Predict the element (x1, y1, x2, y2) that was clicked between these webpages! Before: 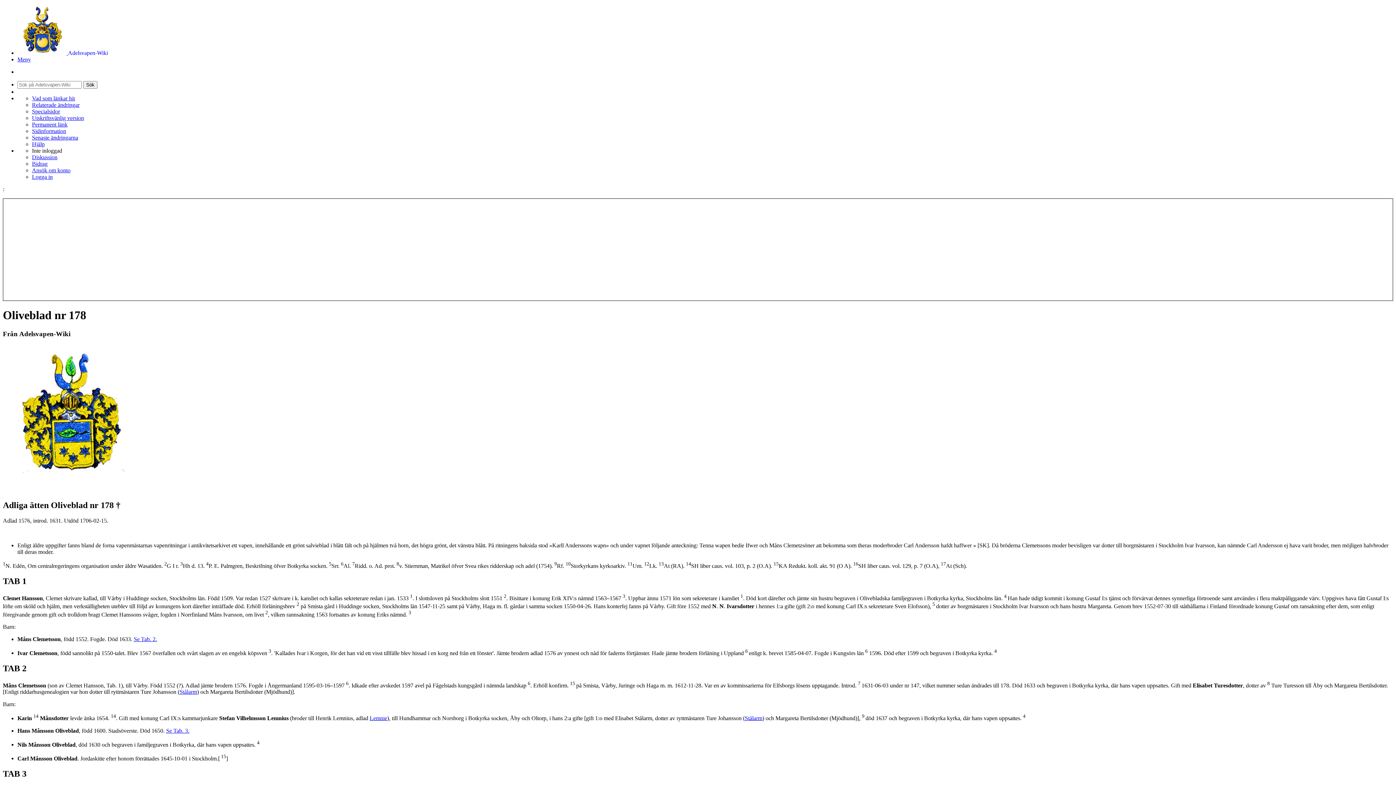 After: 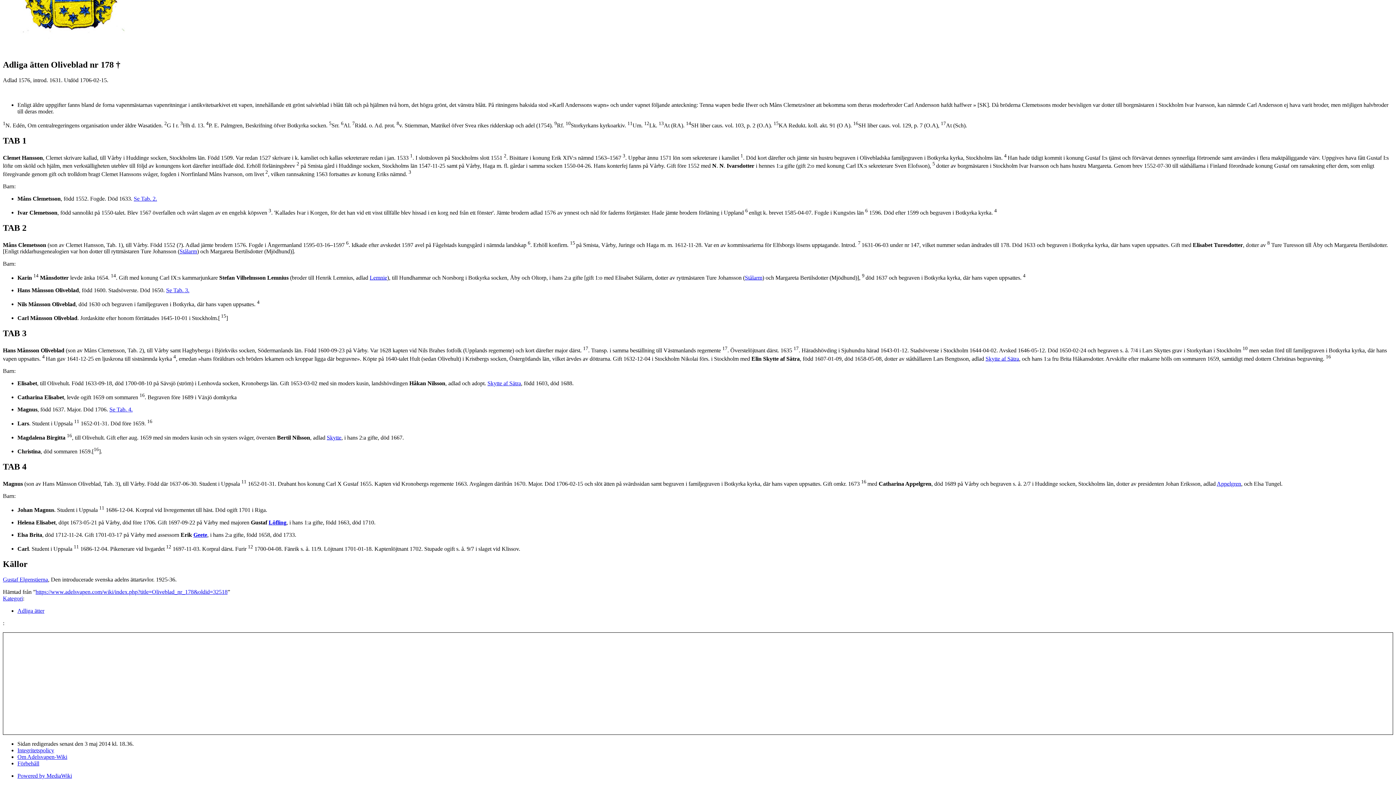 Action: bbox: (166, 727, 189, 734) label: Se Tab. 3.